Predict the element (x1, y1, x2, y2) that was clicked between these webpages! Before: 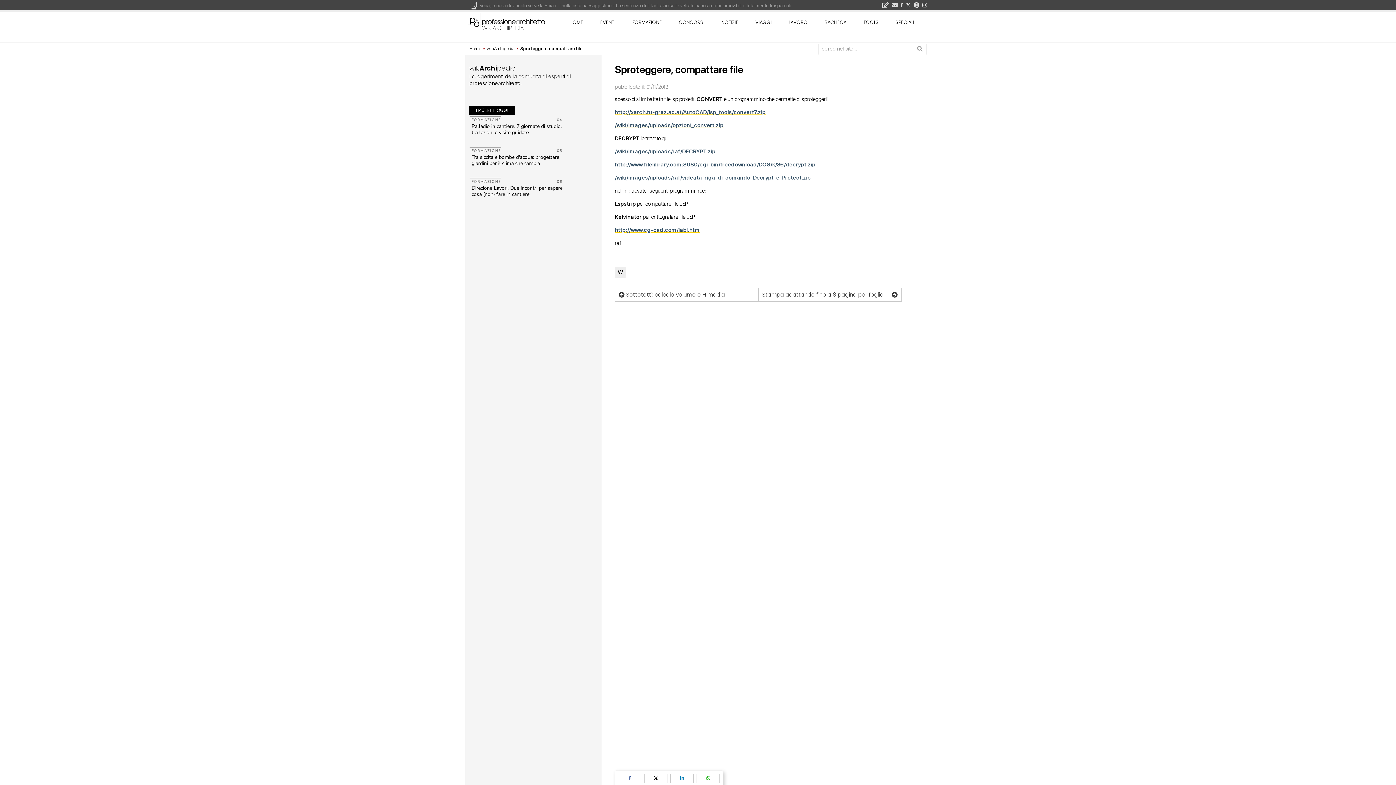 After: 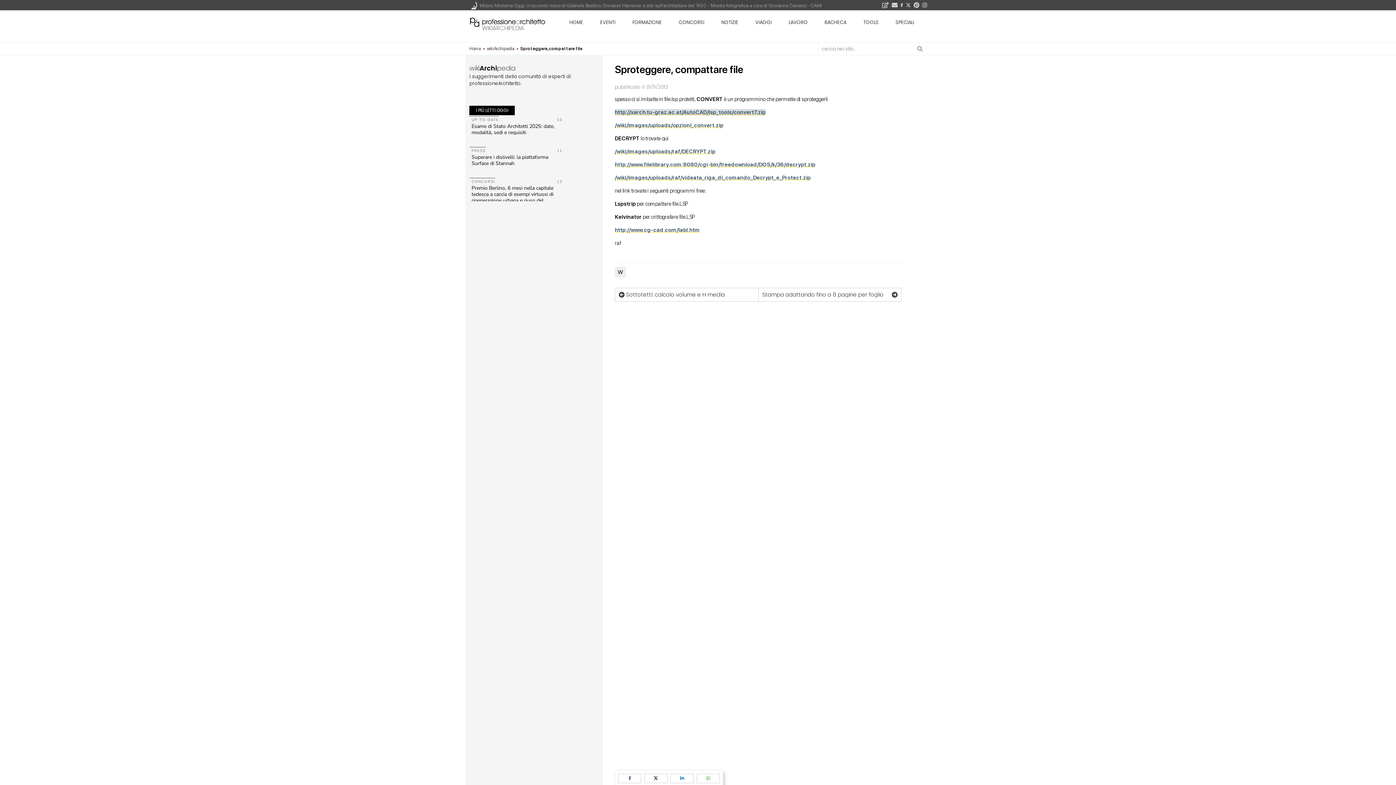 Action: bbox: (615, 108, 765, 115) label: http://xarch.tu-graz.ac.at/AutoCAD/lsp_tools/convert7.zip